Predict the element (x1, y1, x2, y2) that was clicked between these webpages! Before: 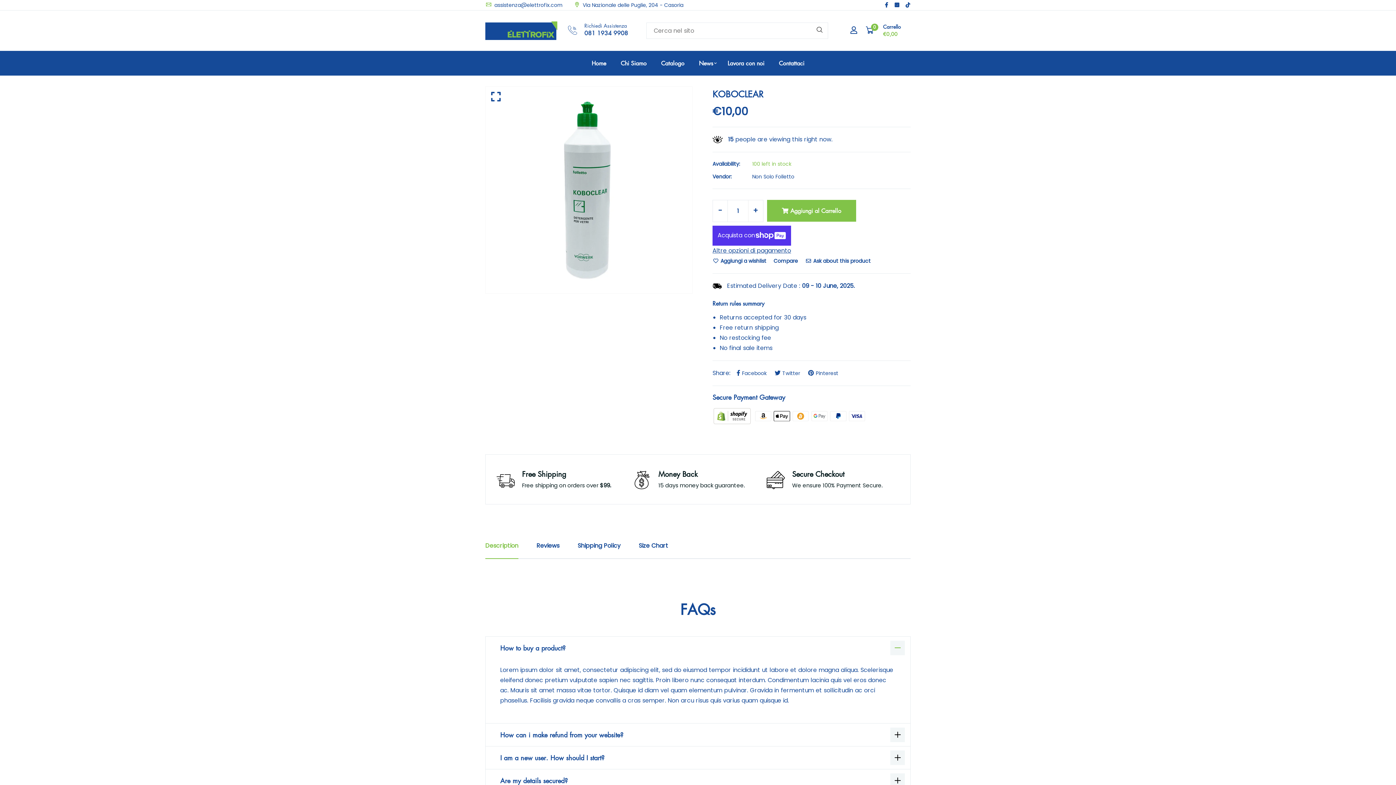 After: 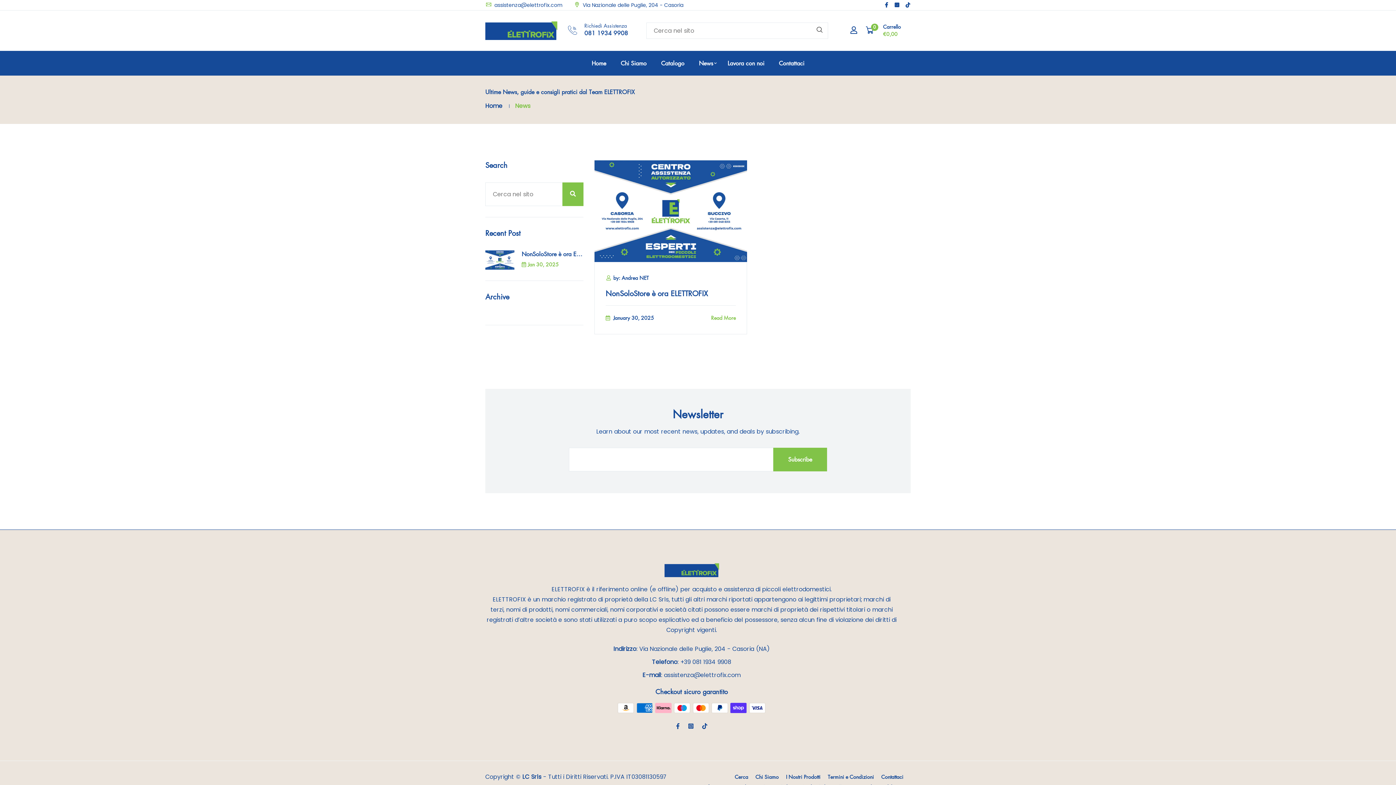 Action: bbox: (695, 50, 716, 75) label: News